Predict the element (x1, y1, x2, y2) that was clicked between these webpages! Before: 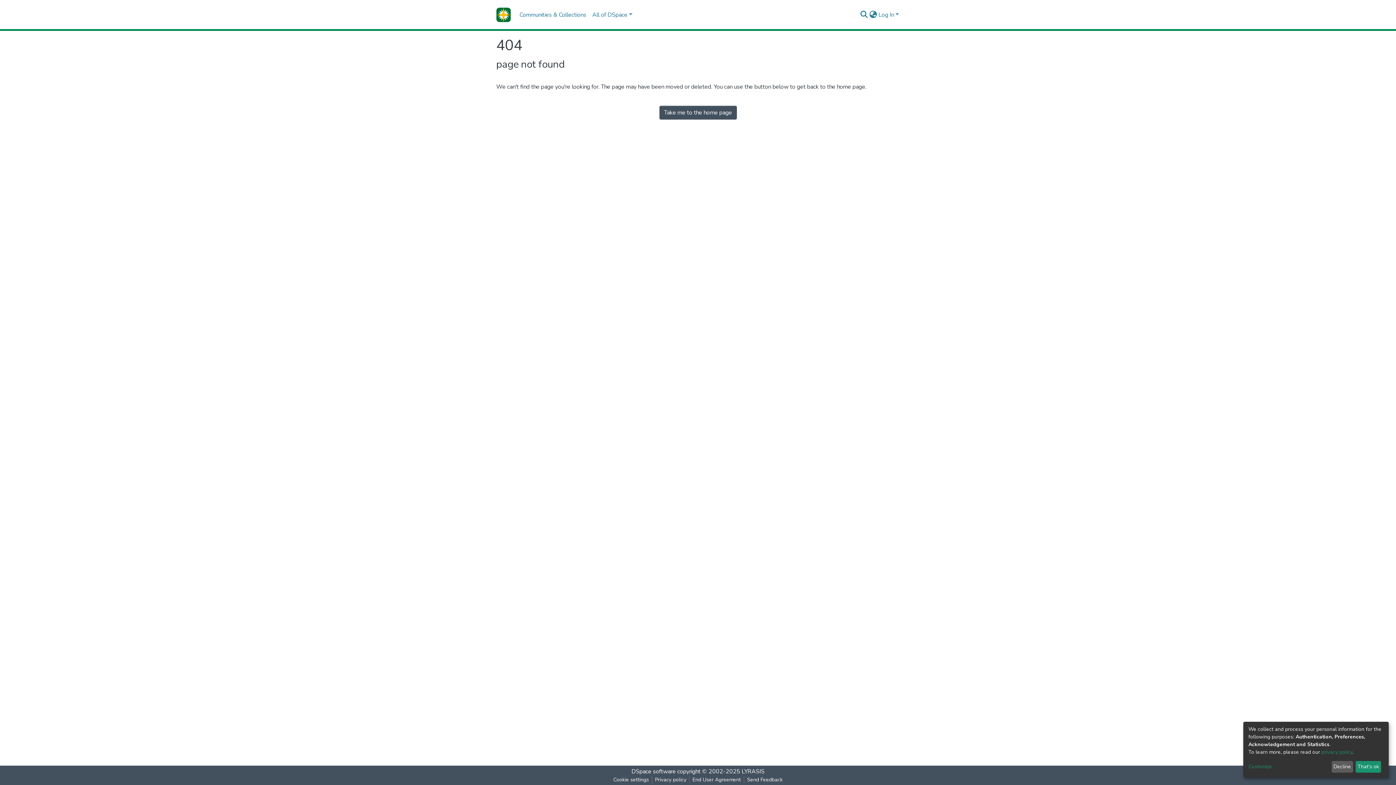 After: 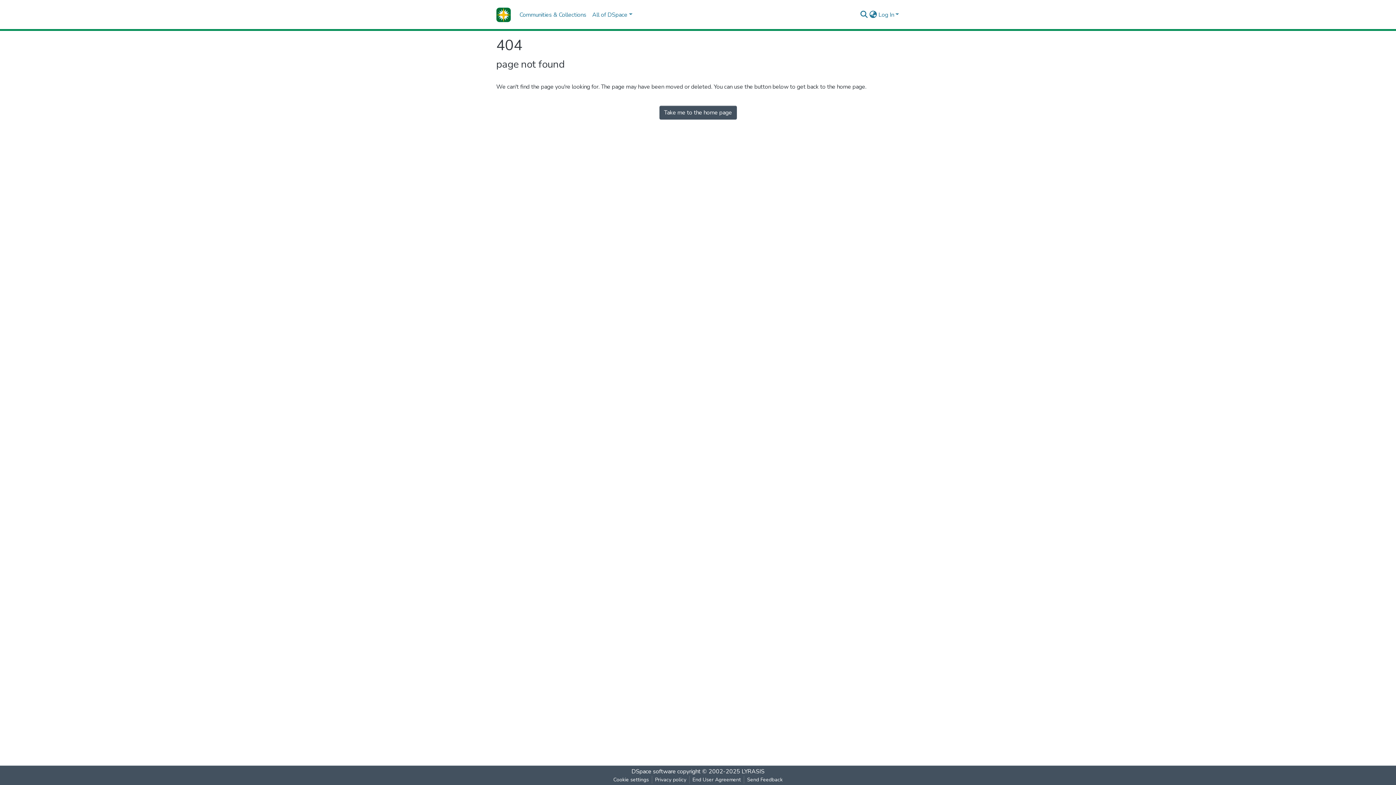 Action: label: Decline bbox: (1331, 761, 1353, 773)